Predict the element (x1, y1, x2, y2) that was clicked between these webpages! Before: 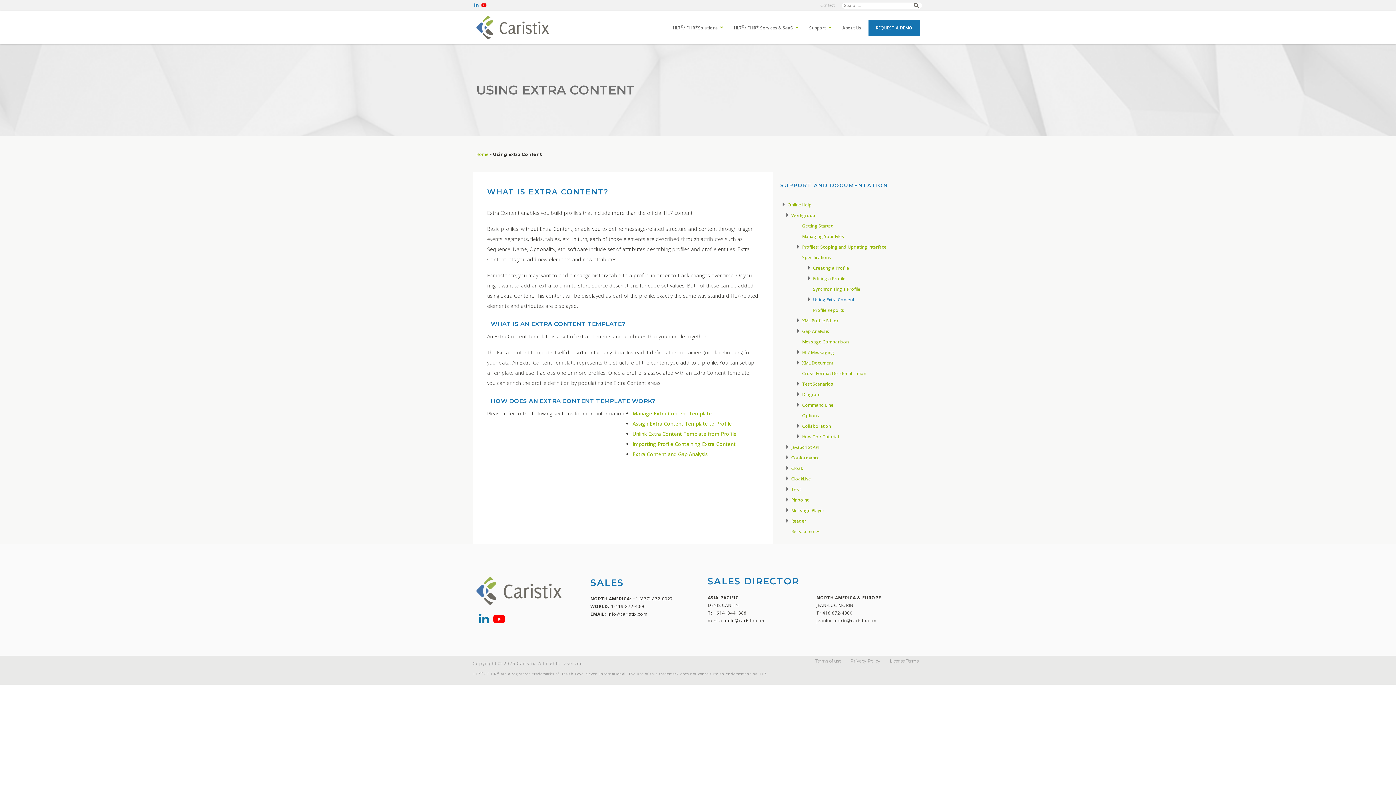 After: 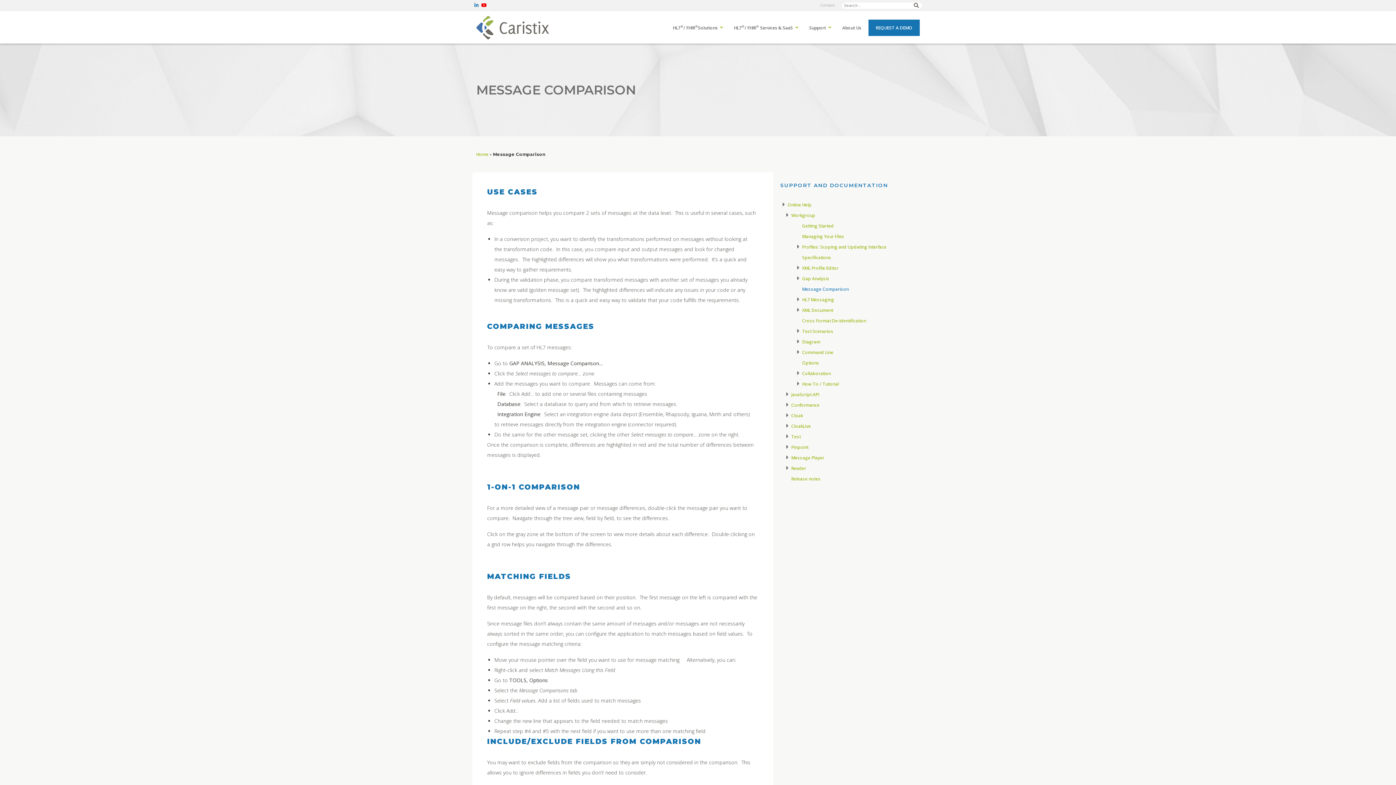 Action: bbox: (802, 338, 848, 345) label: Message Comparison